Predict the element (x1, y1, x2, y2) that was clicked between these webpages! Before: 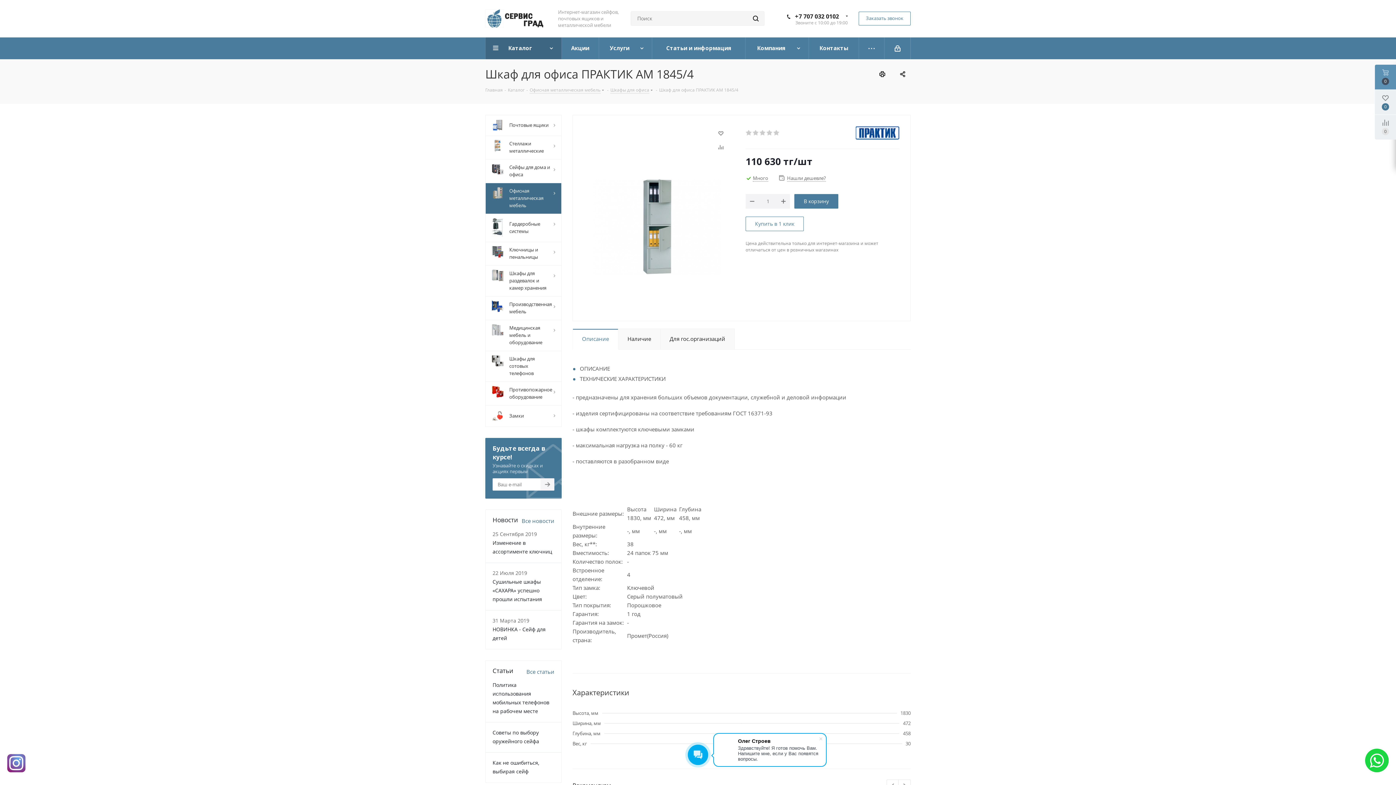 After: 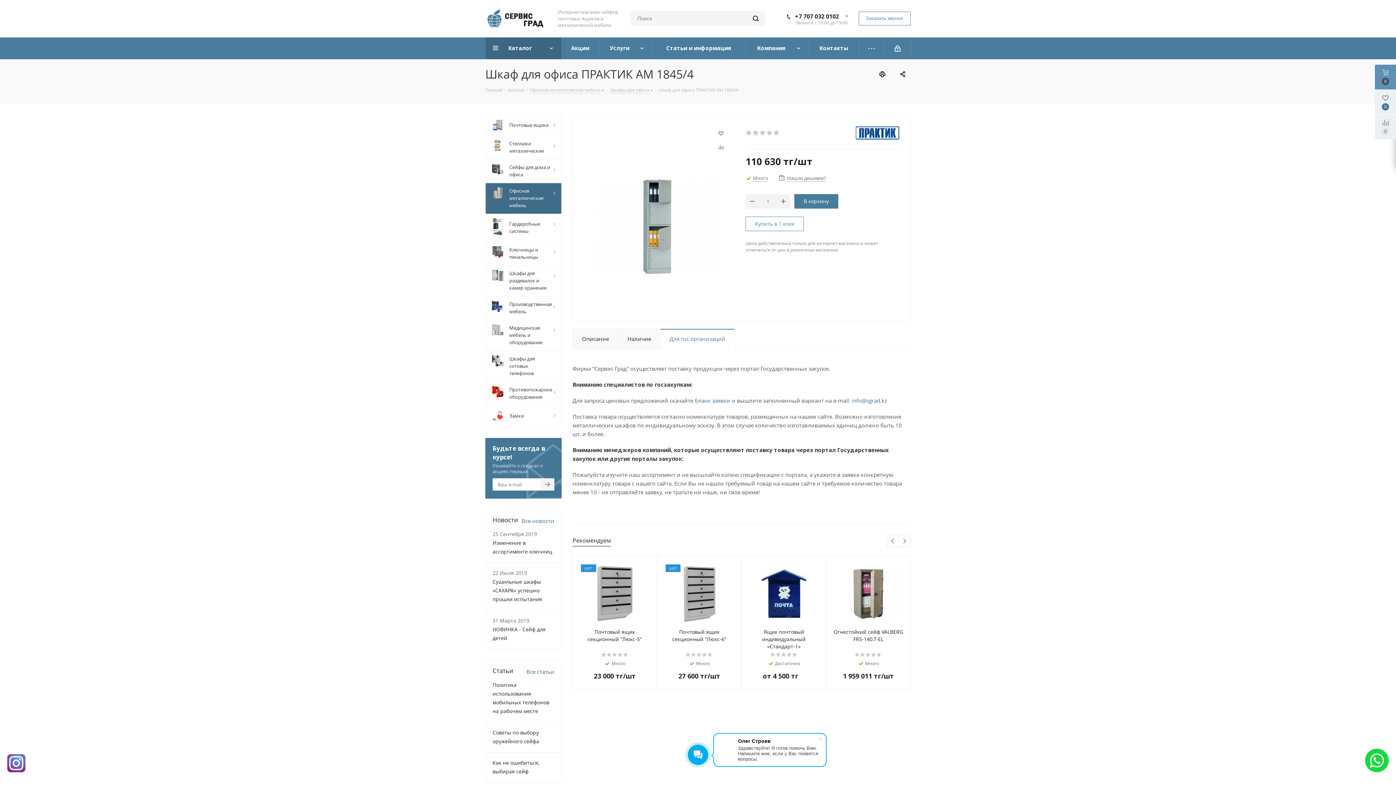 Action: bbox: (660, 328, 734, 349) label: Для гос.организаций